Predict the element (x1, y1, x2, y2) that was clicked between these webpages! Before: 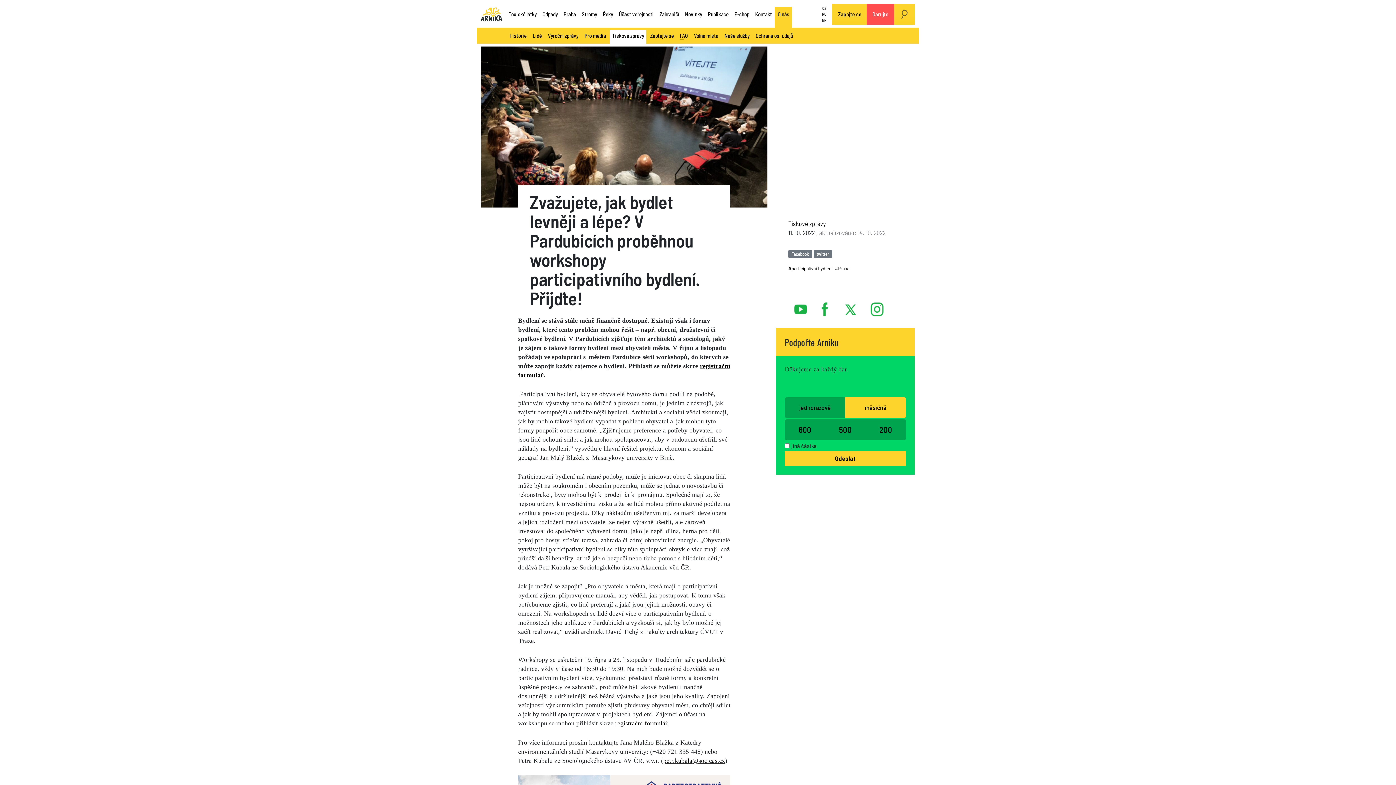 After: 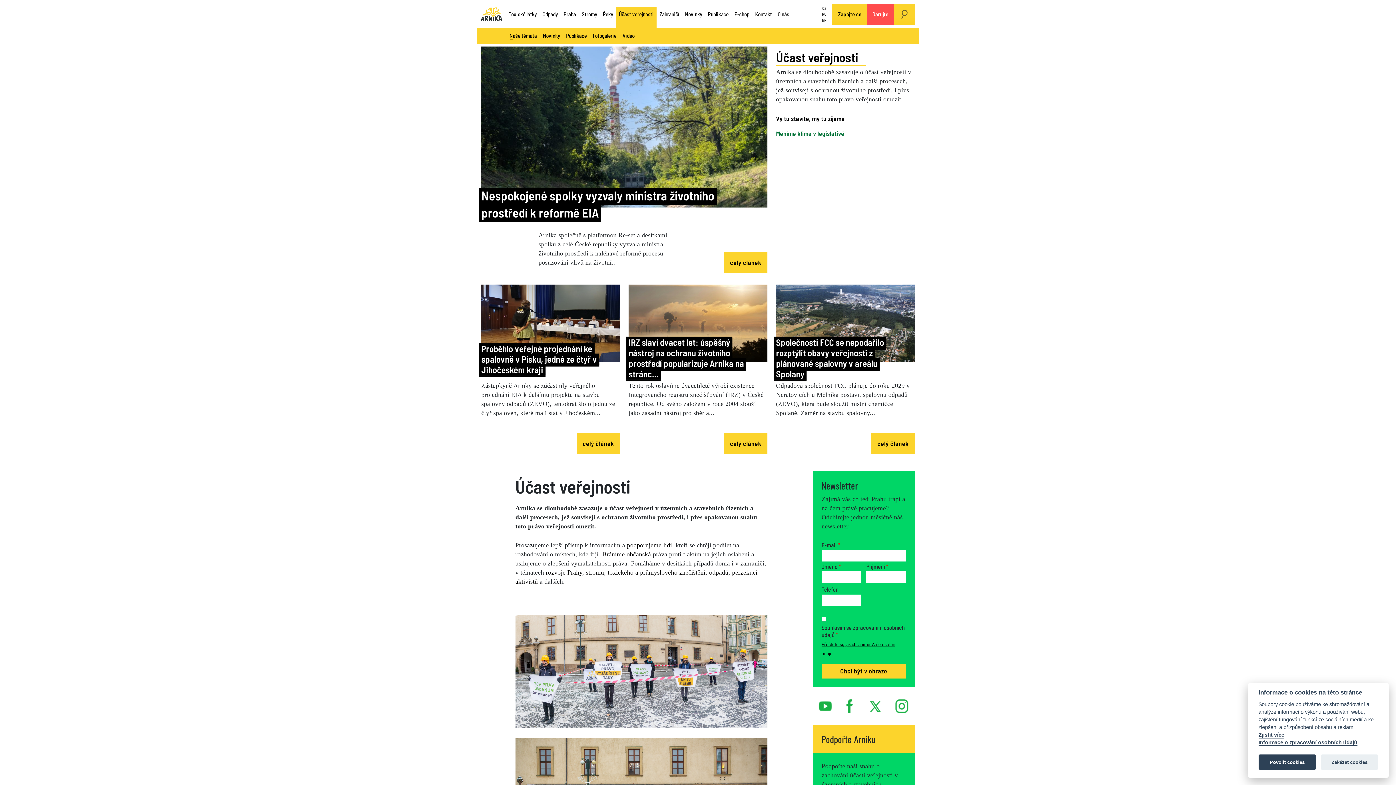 Action: bbox: (616, 6, 656, 21) label: Účast veřejnosti